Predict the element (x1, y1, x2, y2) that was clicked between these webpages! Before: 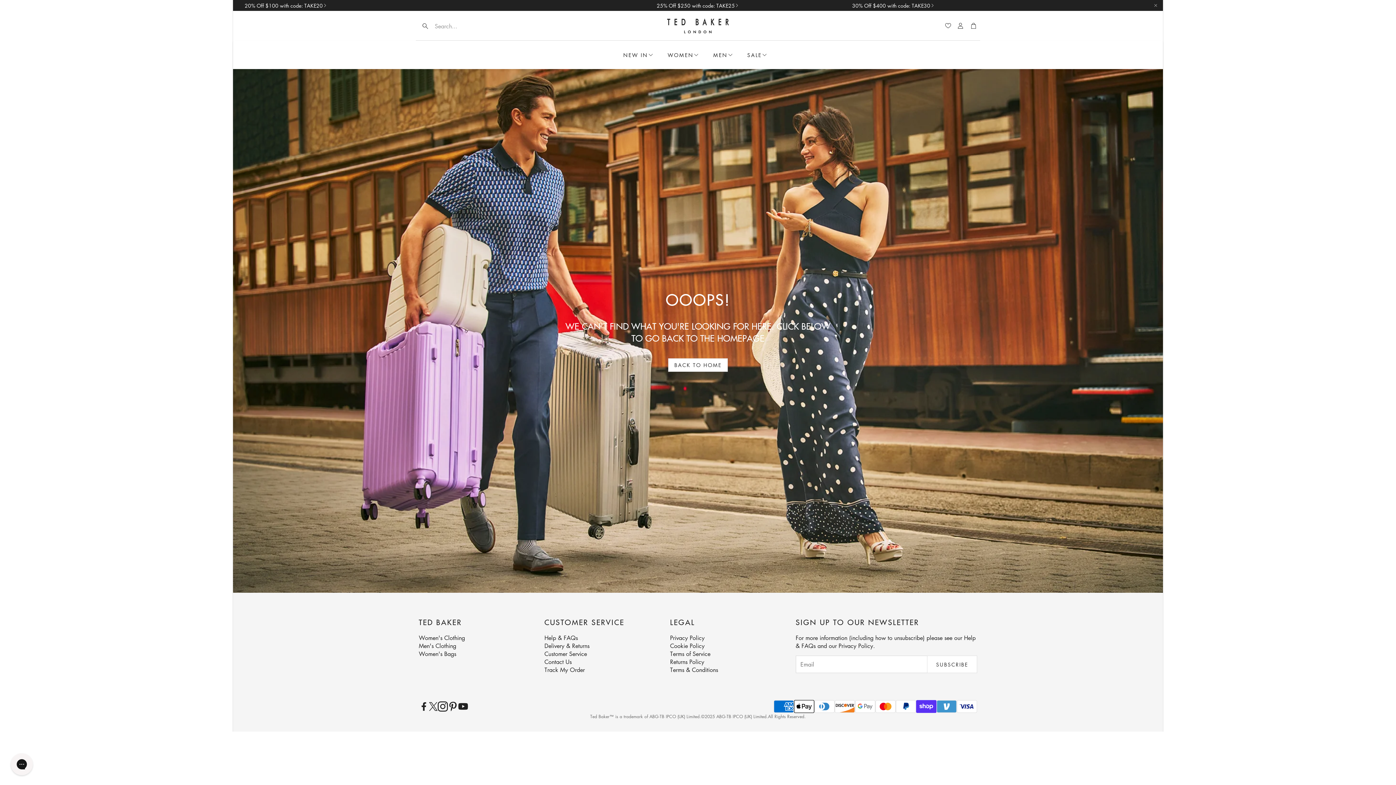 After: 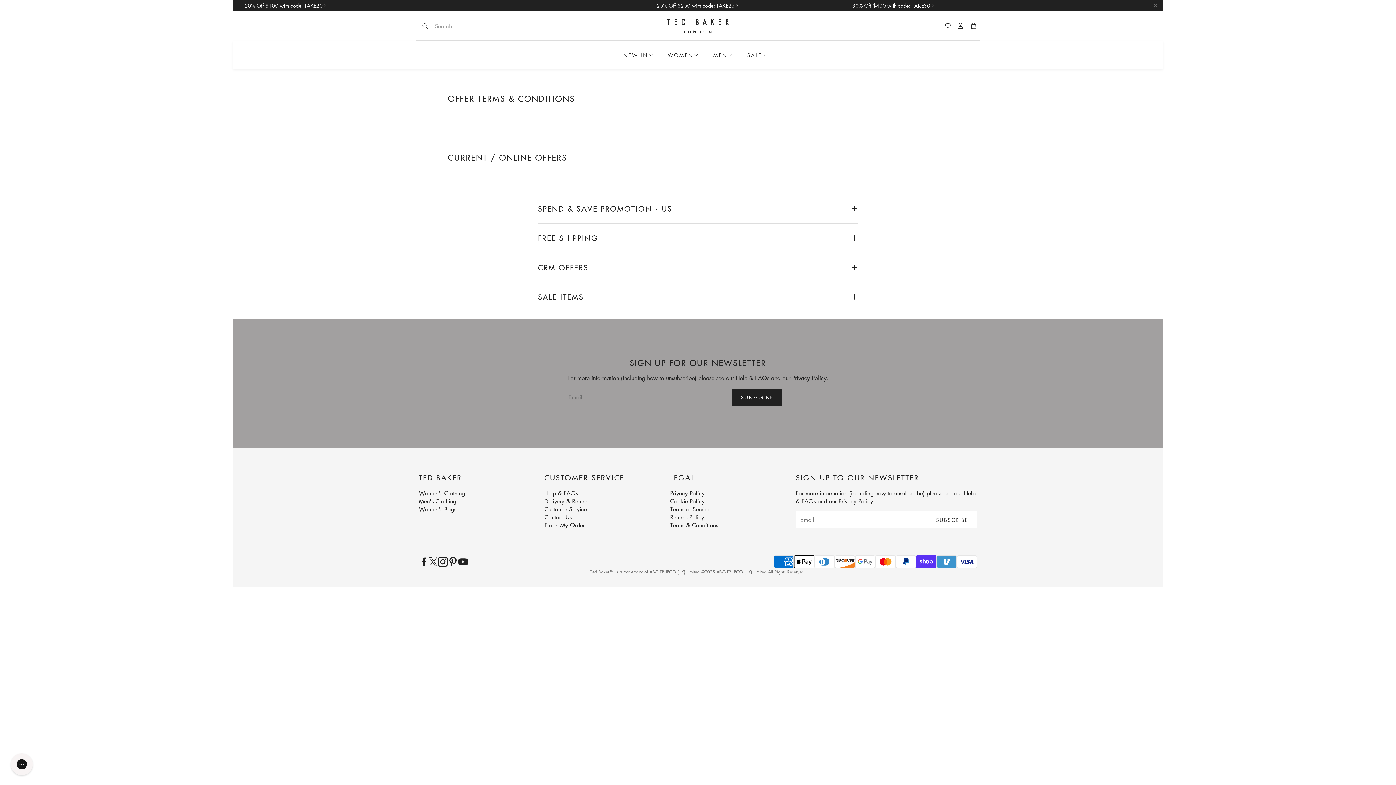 Action: bbox: (670, 666, 718, 674) label: Terms & Conditions